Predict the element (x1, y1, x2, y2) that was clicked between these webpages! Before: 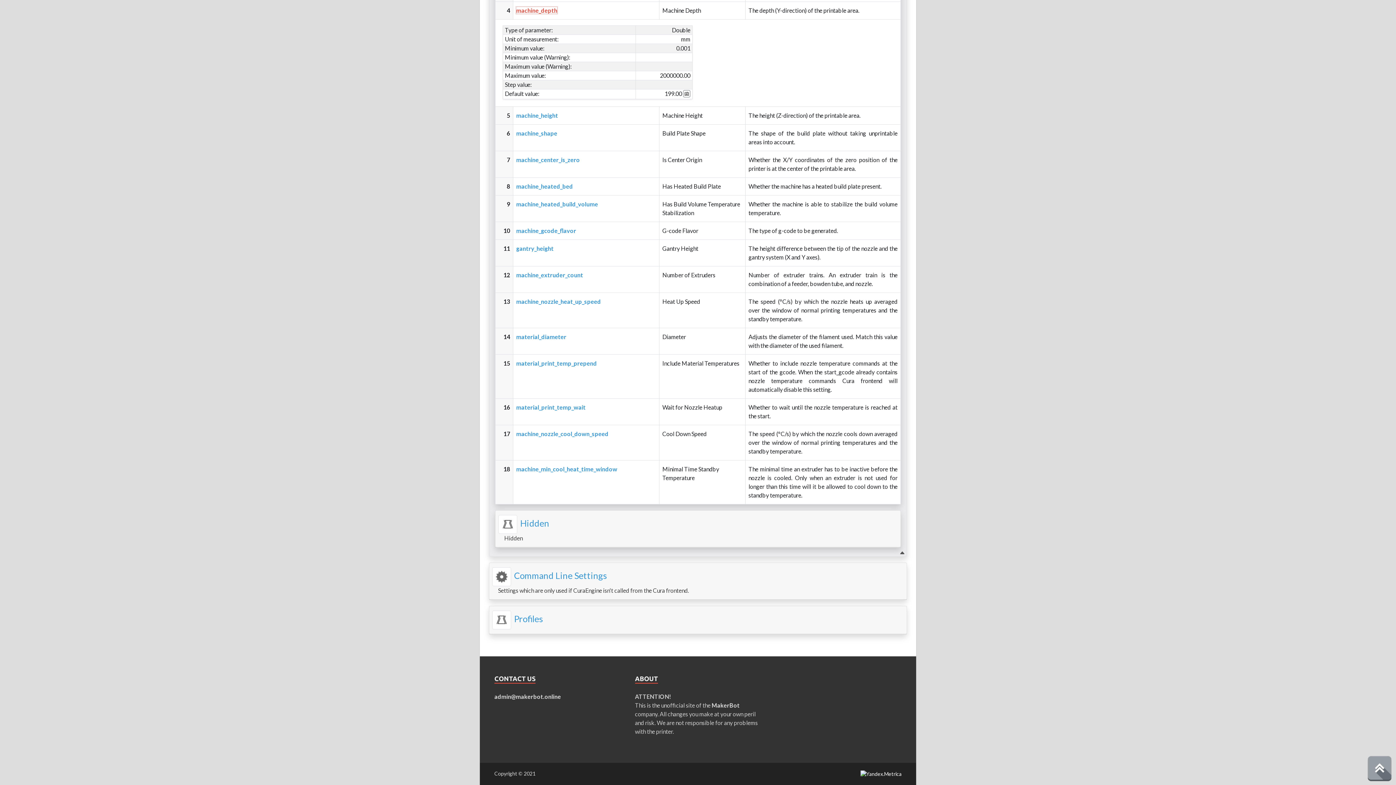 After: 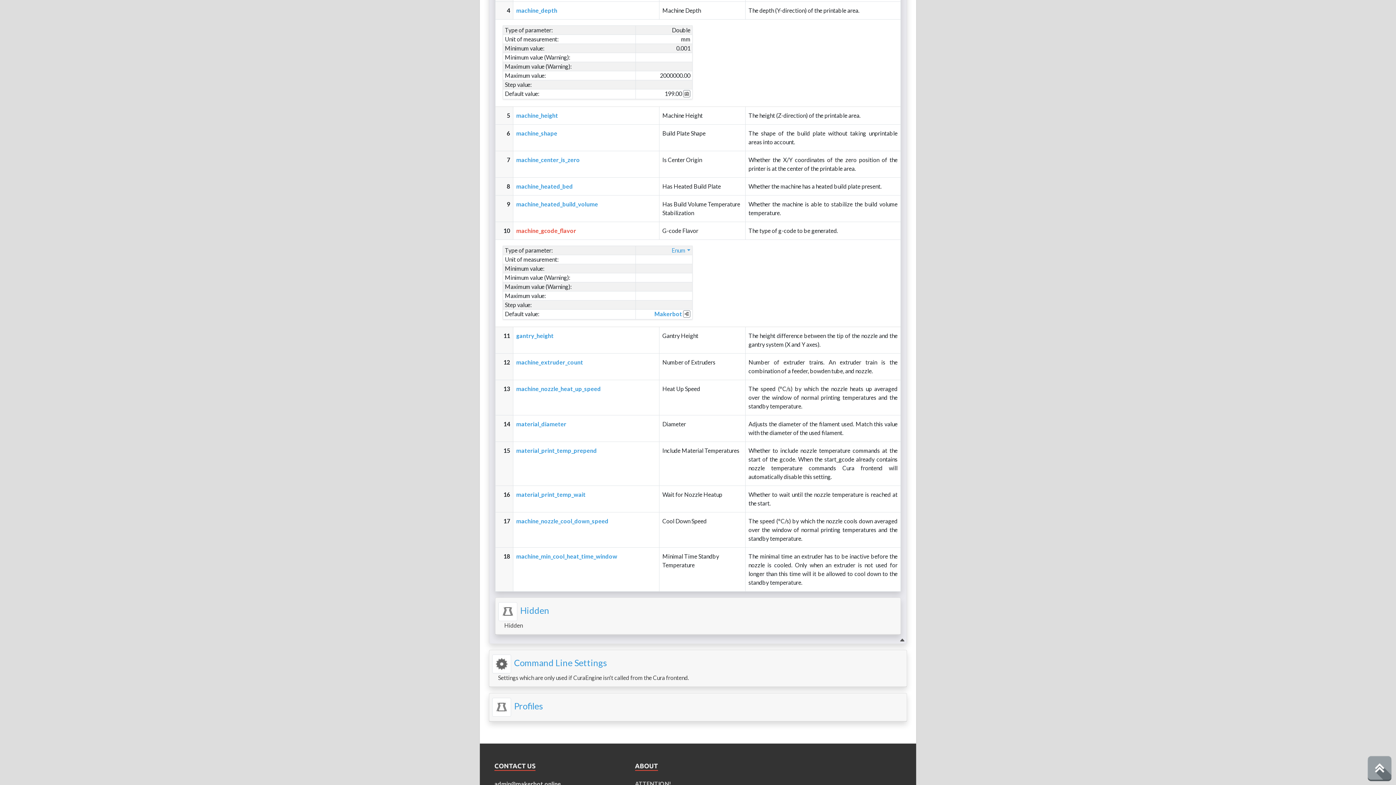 Action: label: machine_gcode_flavor bbox: (516, 227, 576, 234)